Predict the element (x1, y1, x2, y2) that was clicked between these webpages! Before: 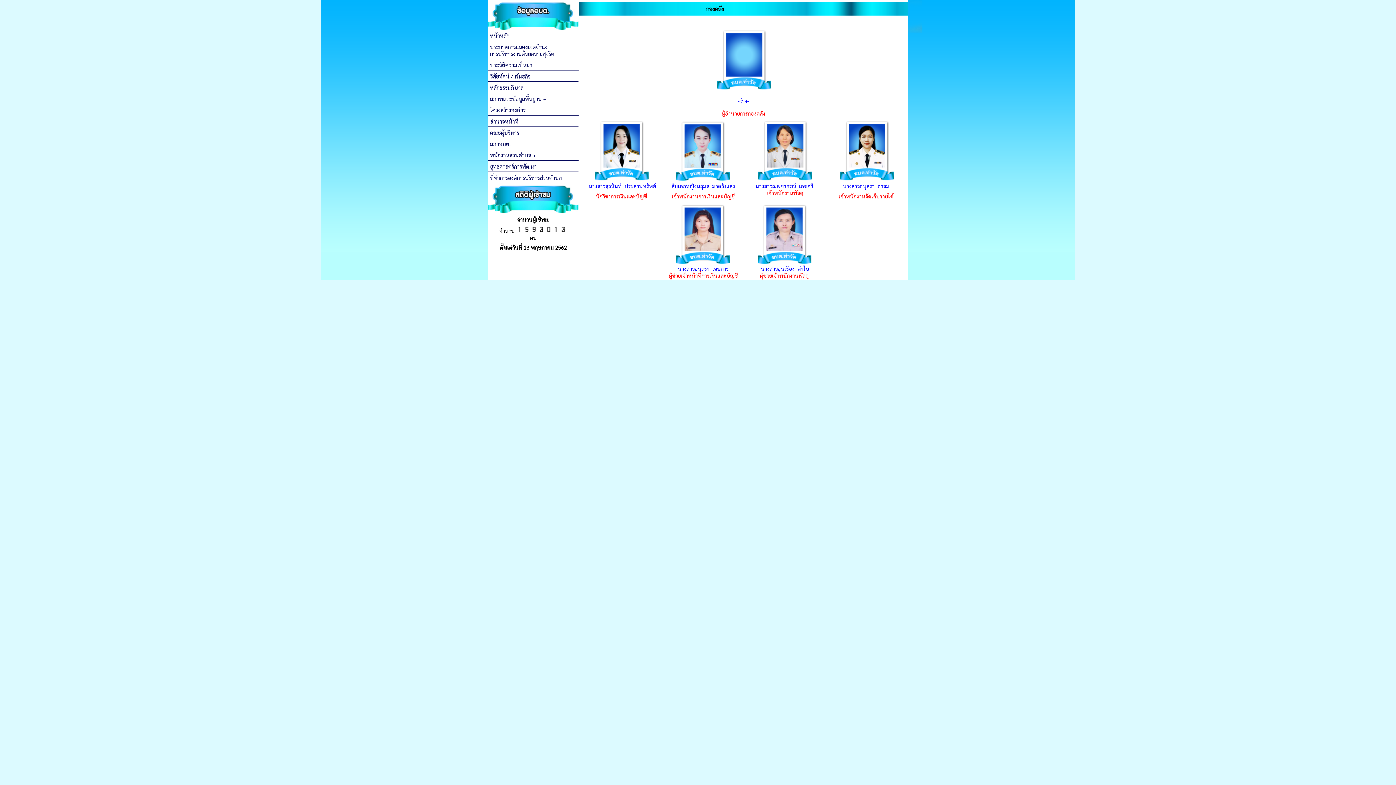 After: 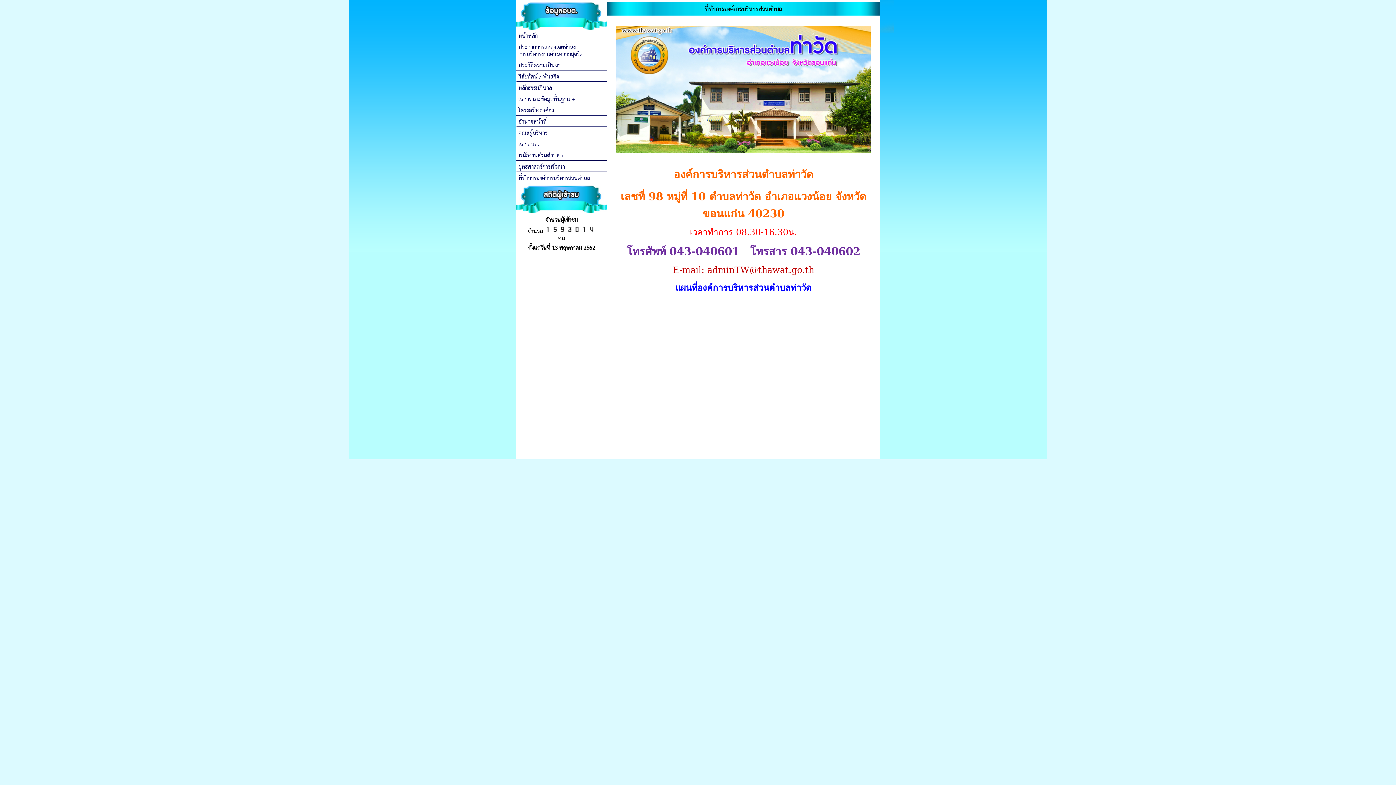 Action: bbox: (488, 172, 578, 183) label: ที่ทำการองค์การบริหารส่วนตำบล